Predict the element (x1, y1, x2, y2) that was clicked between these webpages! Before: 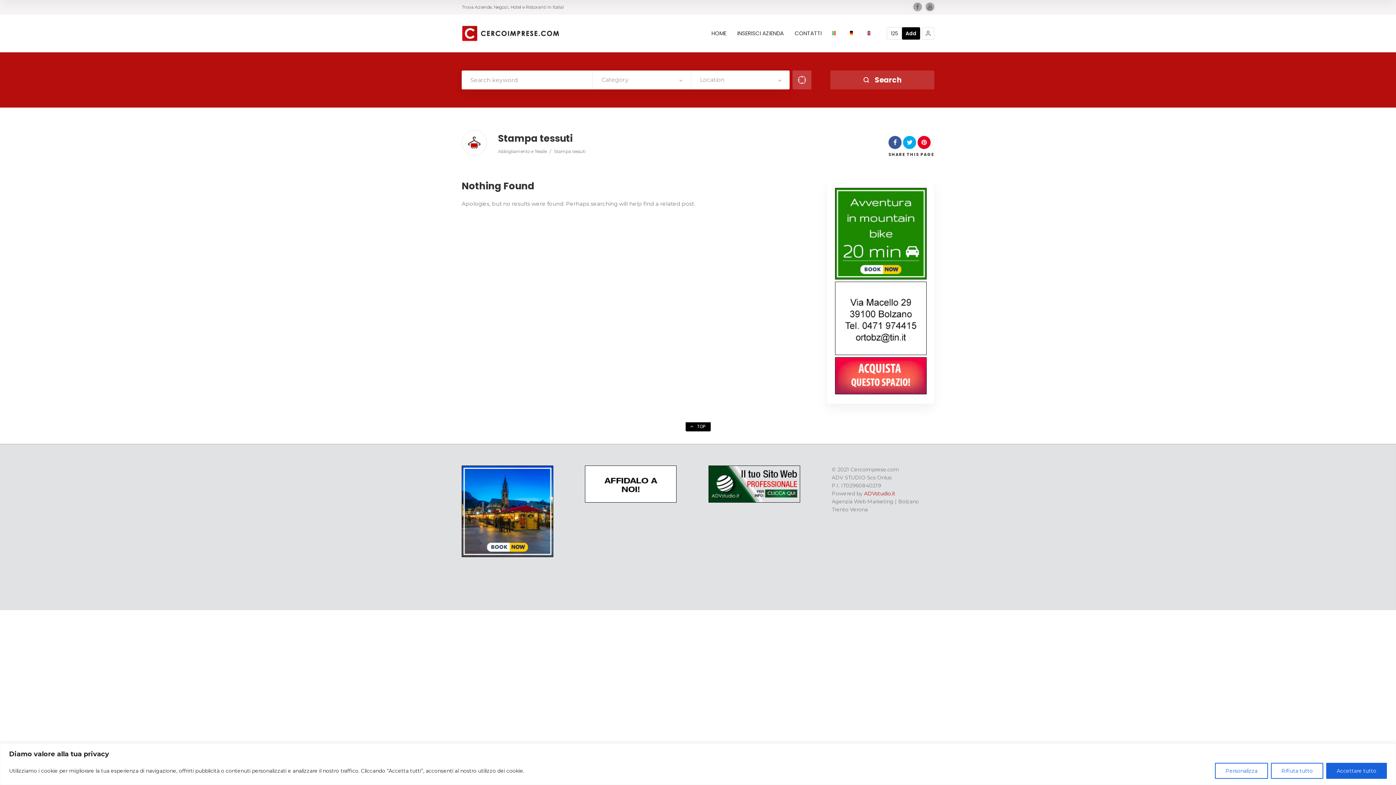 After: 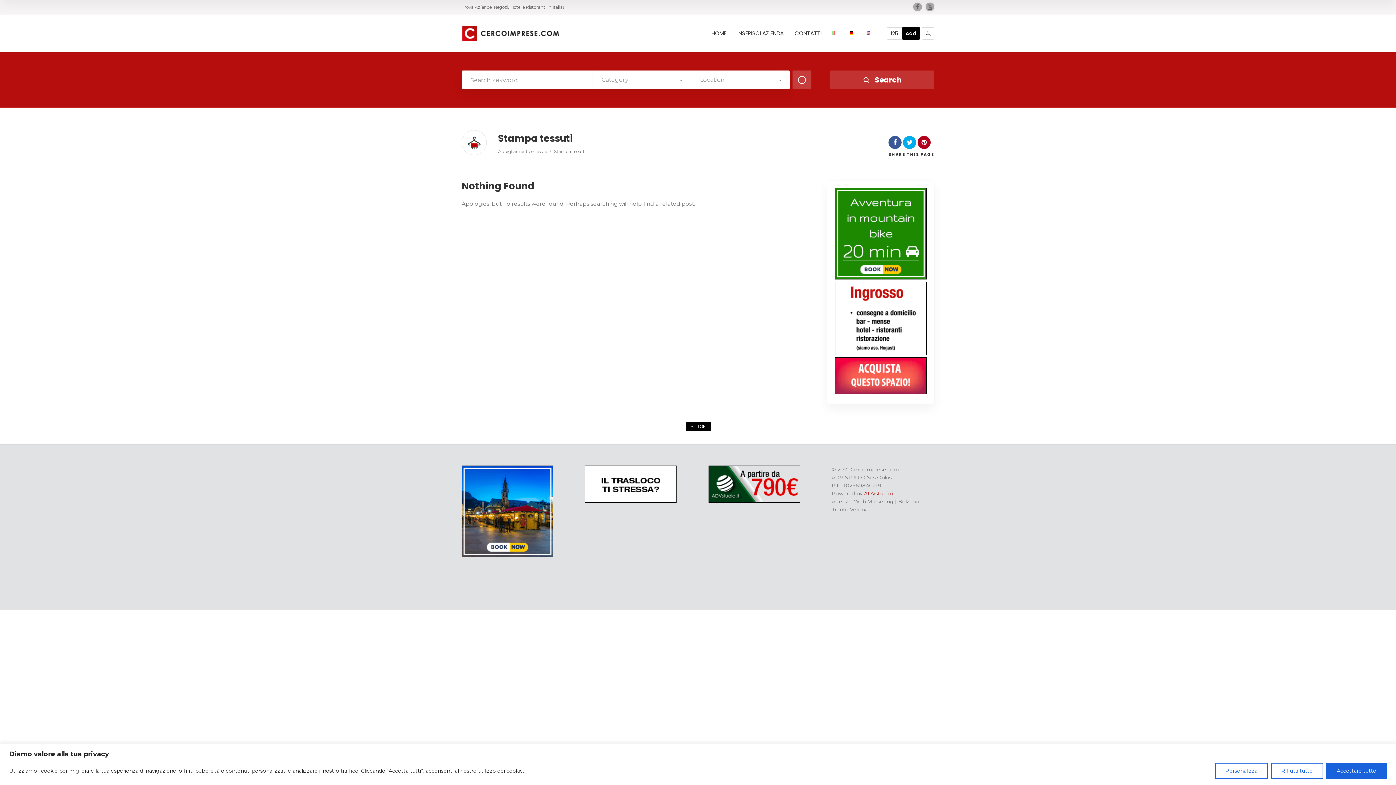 Action: bbox: (917, 139, 930, 146)